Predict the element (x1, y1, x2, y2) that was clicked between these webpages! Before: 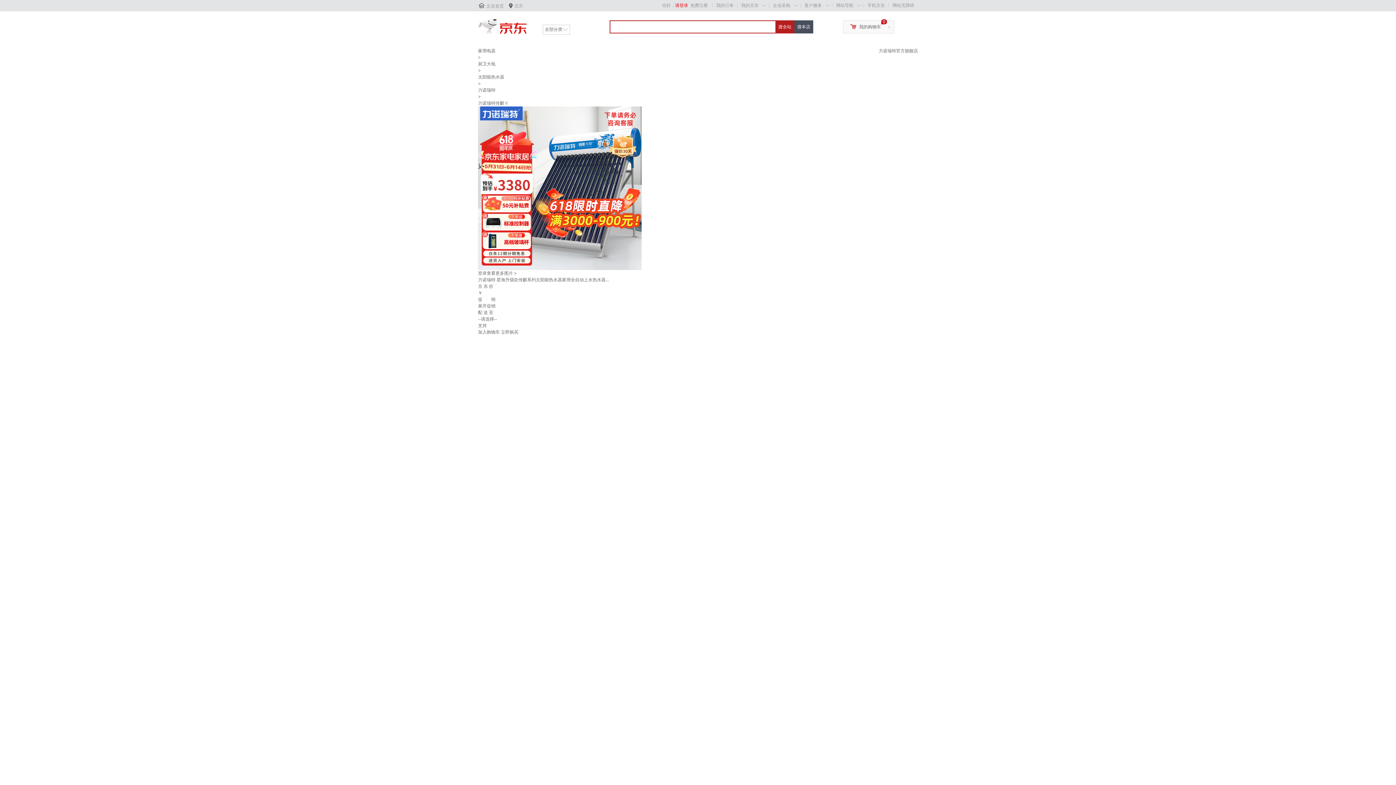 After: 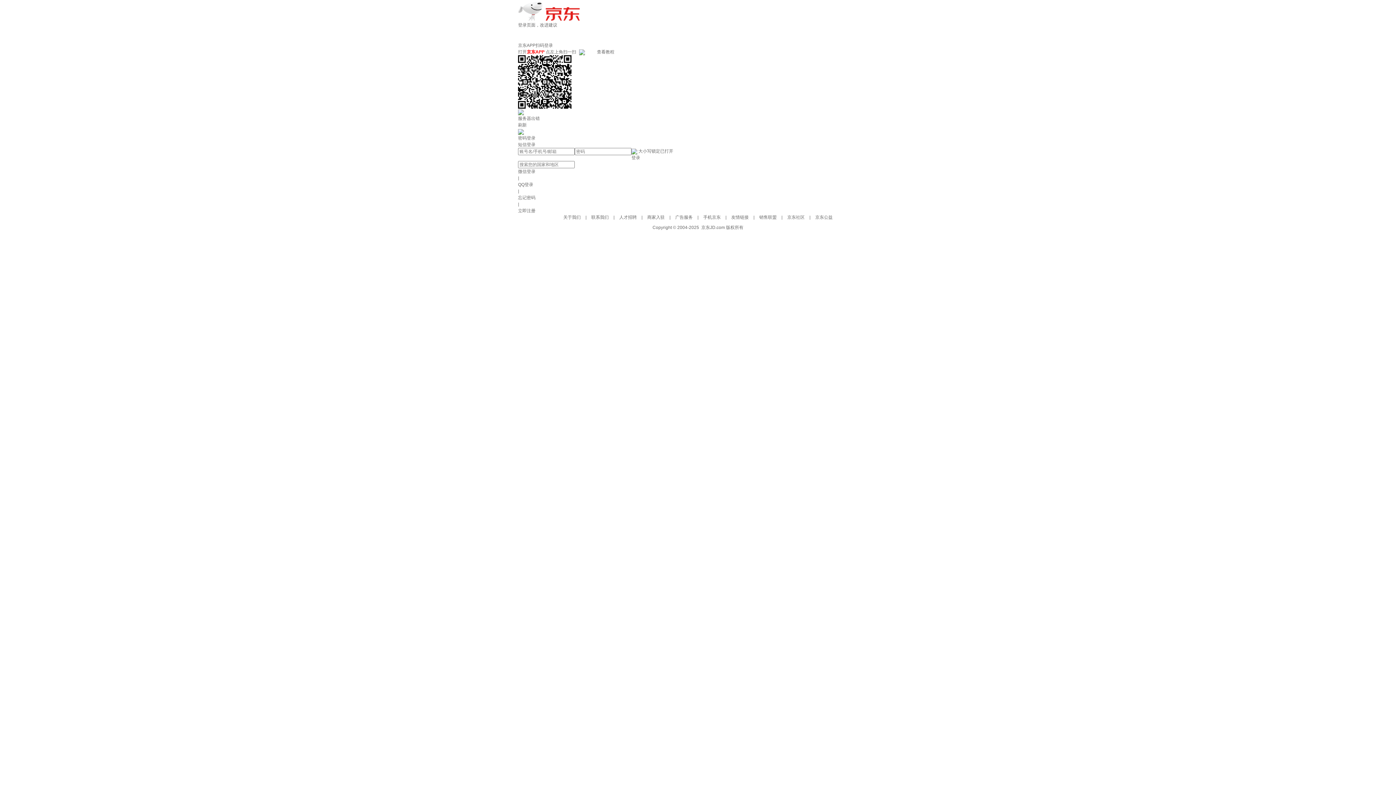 Action: label: 太阳能热水器 bbox: (478, 74, 504, 79)